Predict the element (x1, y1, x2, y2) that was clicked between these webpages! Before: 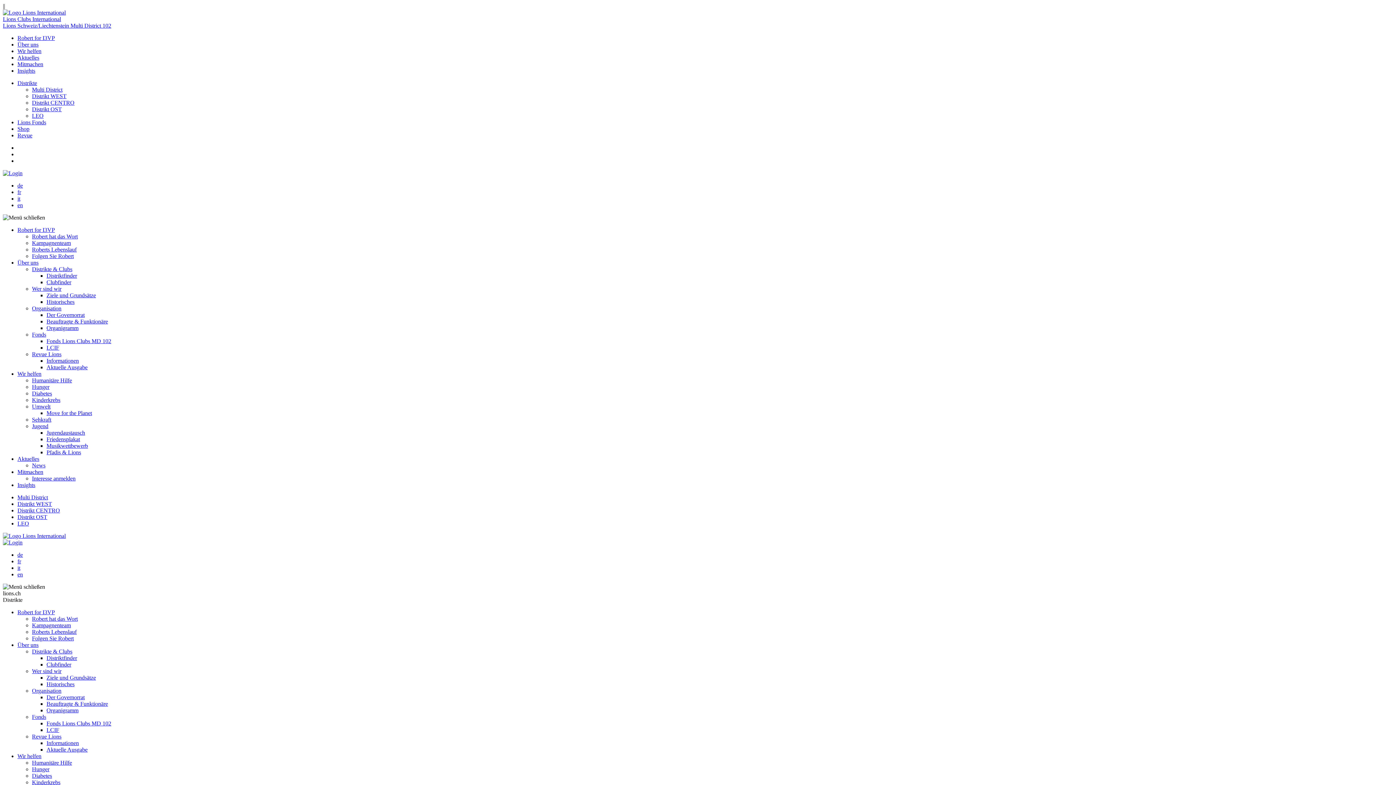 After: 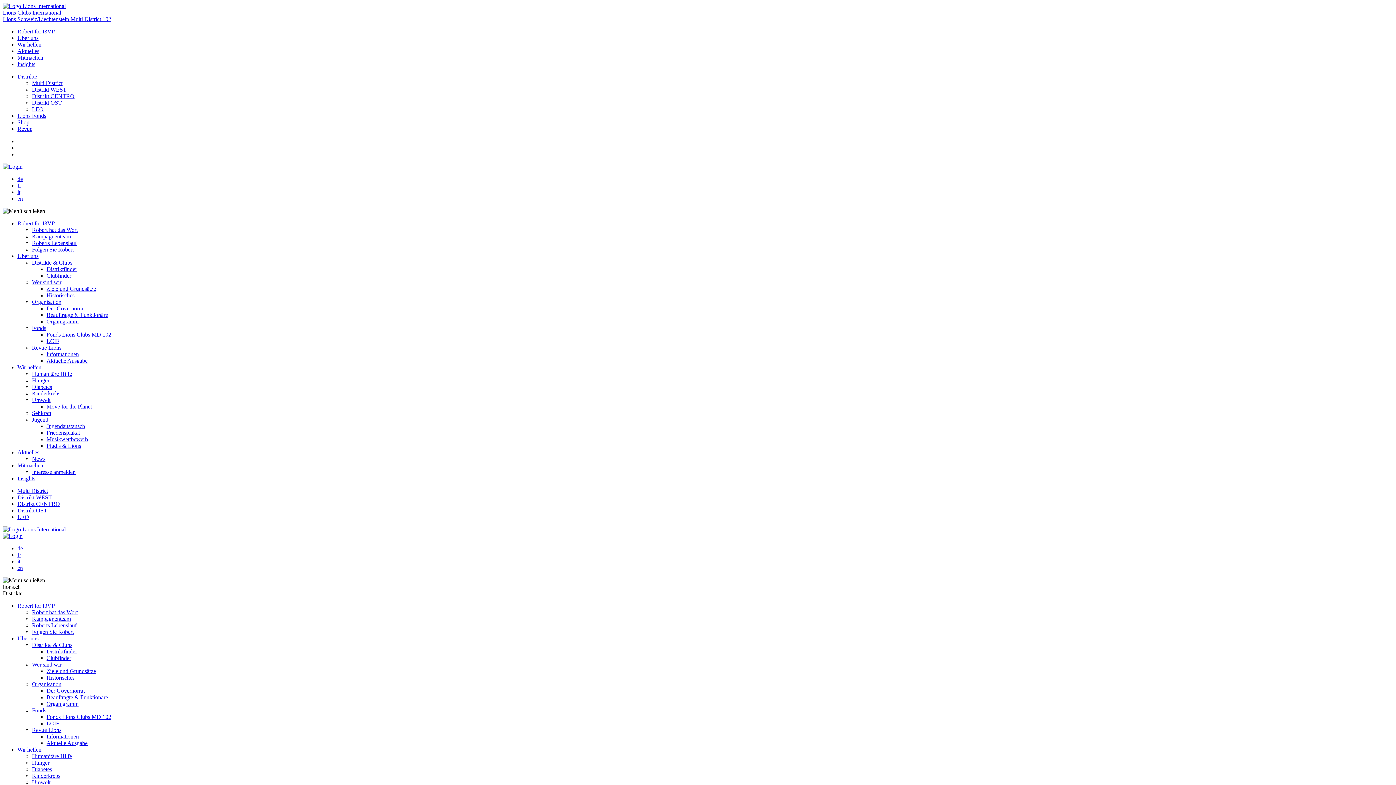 Action: label: Robert for I3VP bbox: (17, 226, 54, 233)